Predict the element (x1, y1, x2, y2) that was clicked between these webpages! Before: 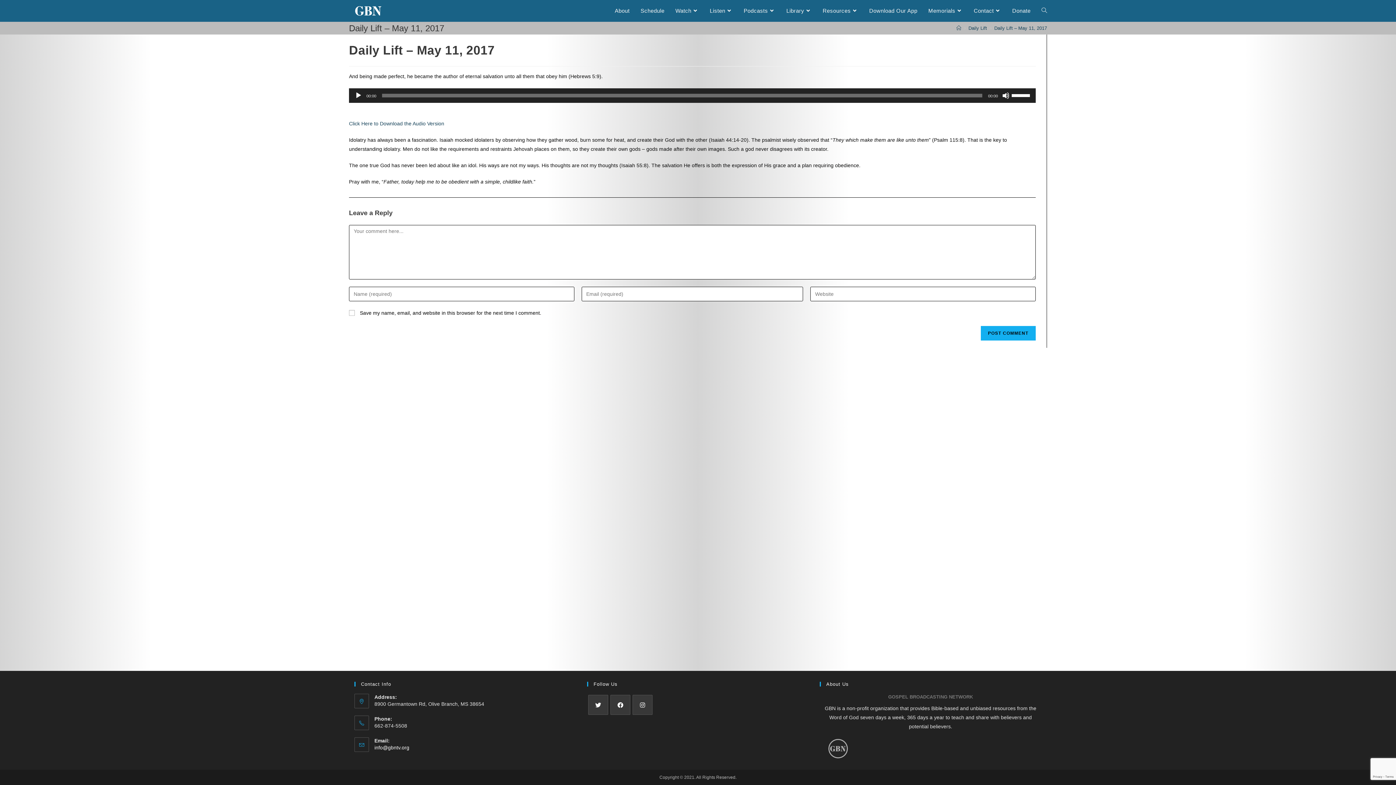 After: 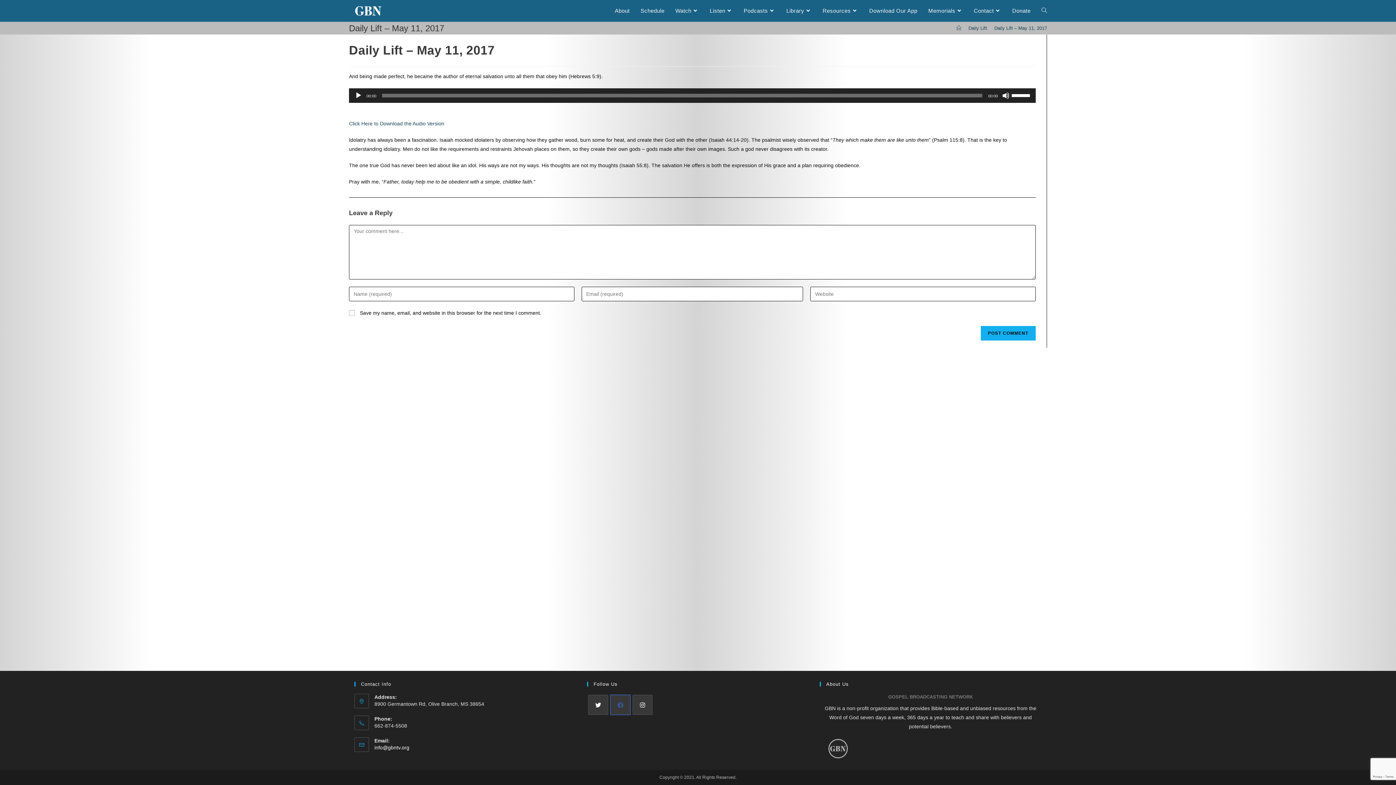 Action: label: Facebook bbox: (610, 695, 630, 715)